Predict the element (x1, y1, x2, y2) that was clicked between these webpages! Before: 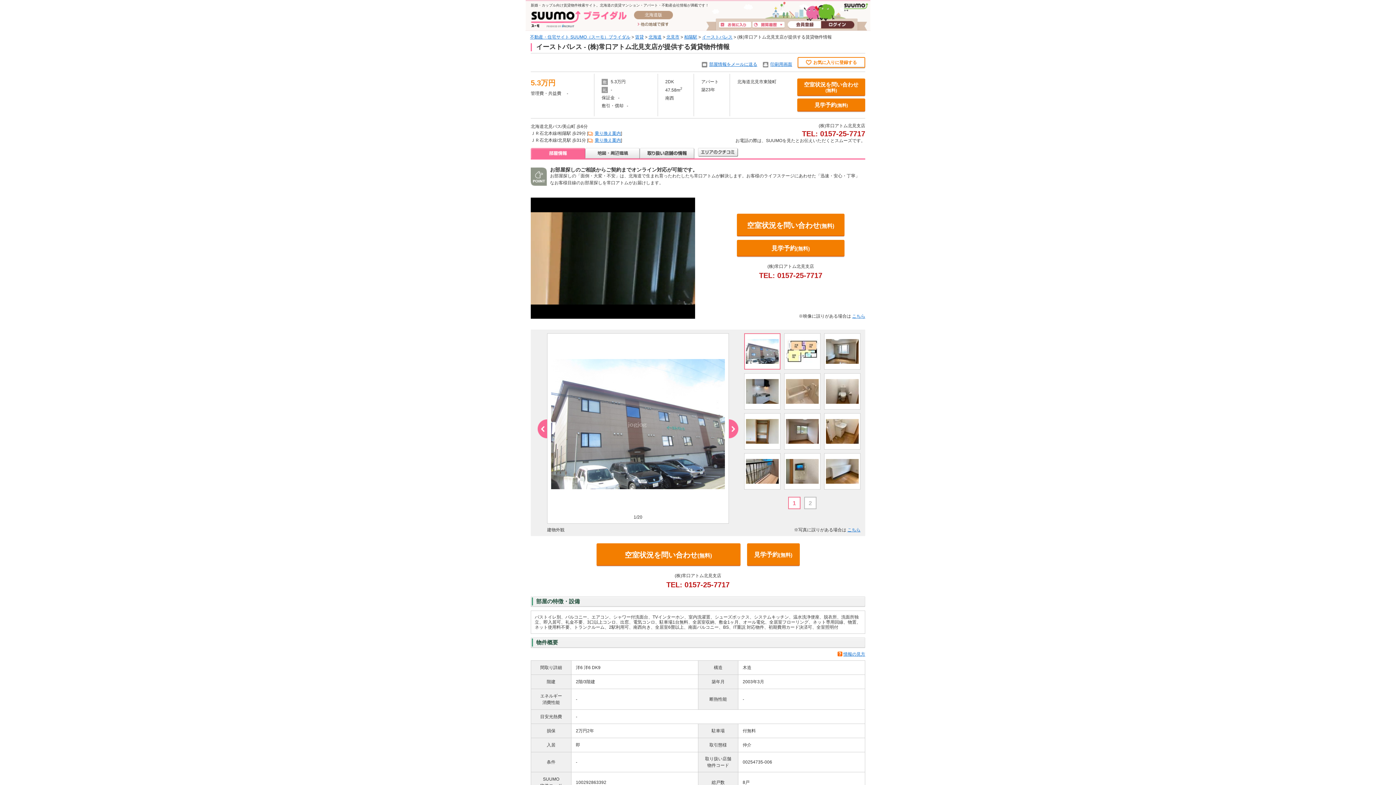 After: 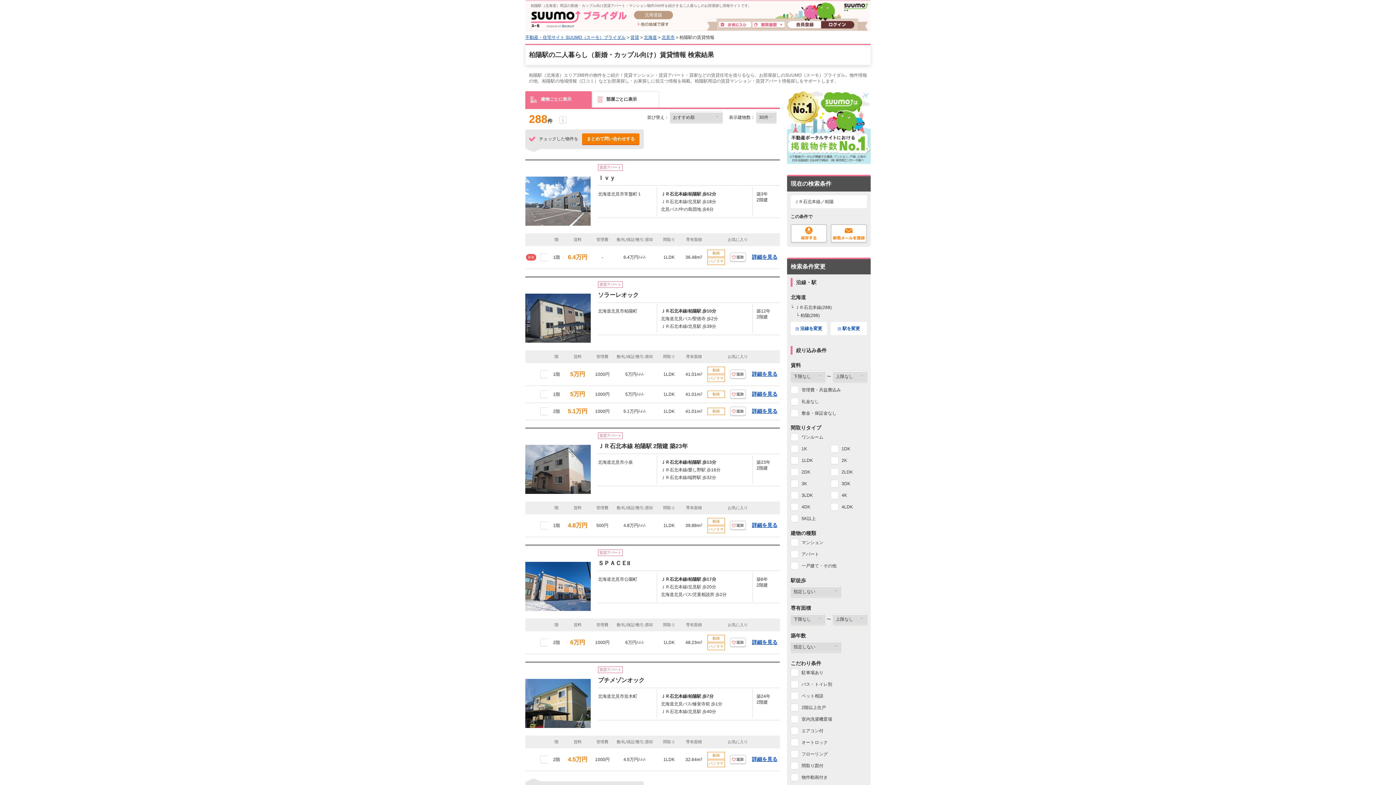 Action: label: 柏陽駅 bbox: (684, 34, 697, 39)